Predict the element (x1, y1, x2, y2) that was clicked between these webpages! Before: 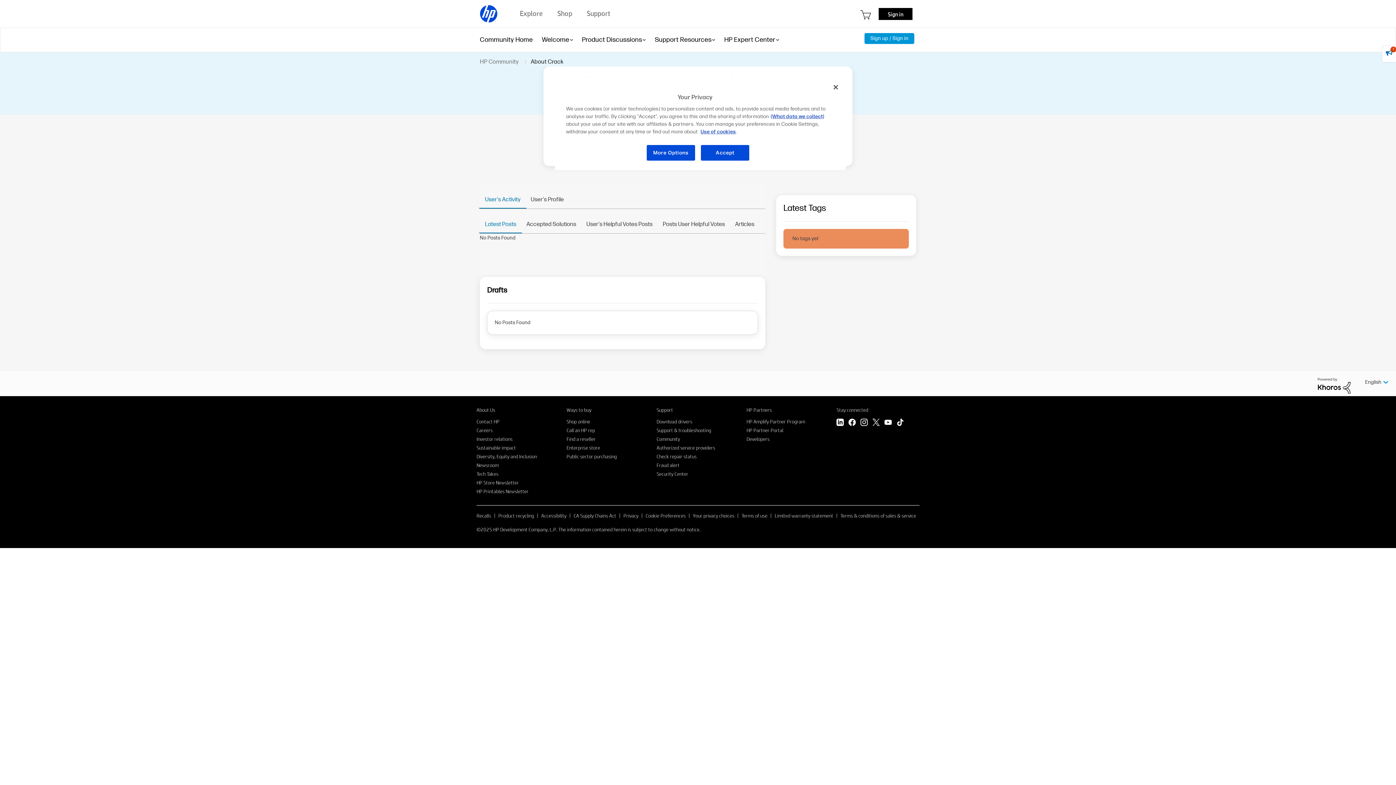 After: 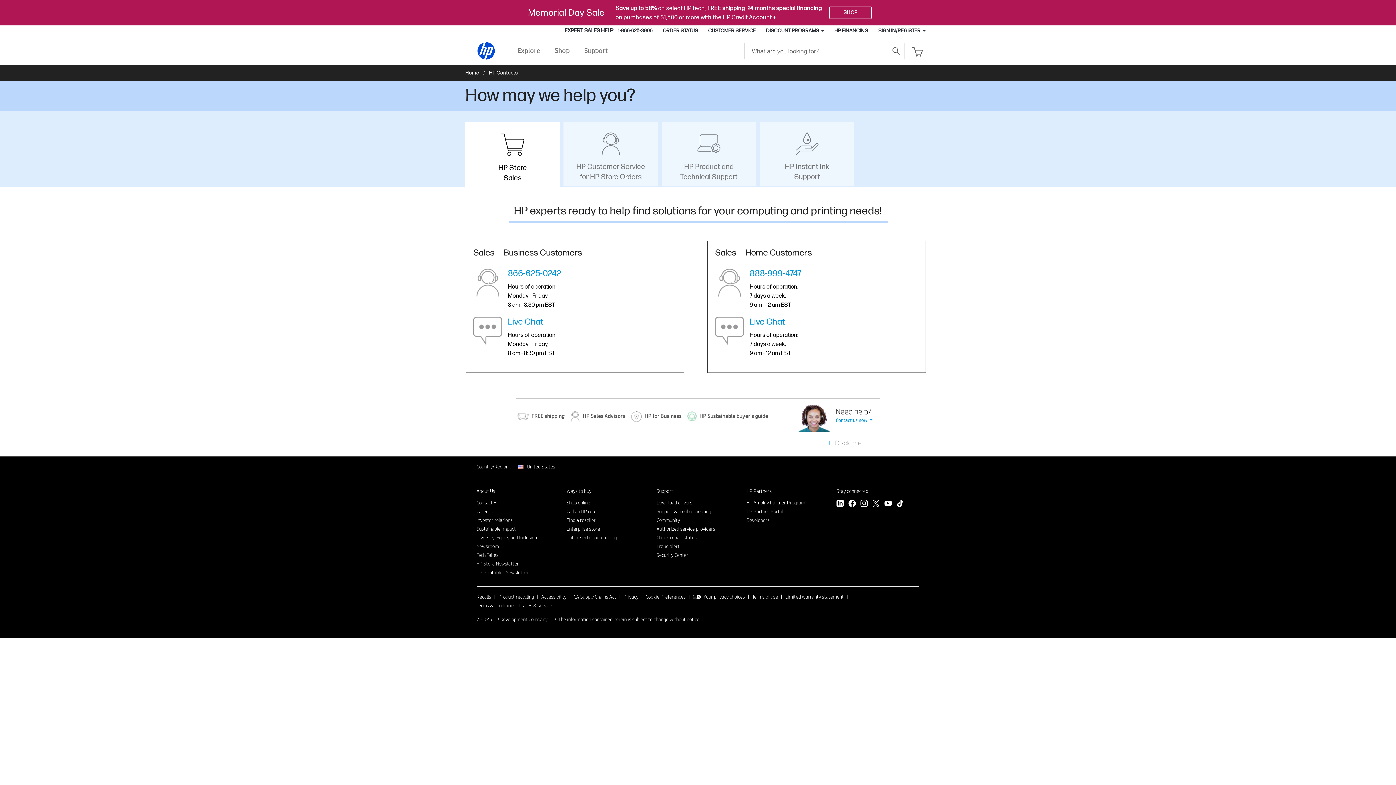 Action: bbox: (566, 427, 595, 433) label: Call an HP rep